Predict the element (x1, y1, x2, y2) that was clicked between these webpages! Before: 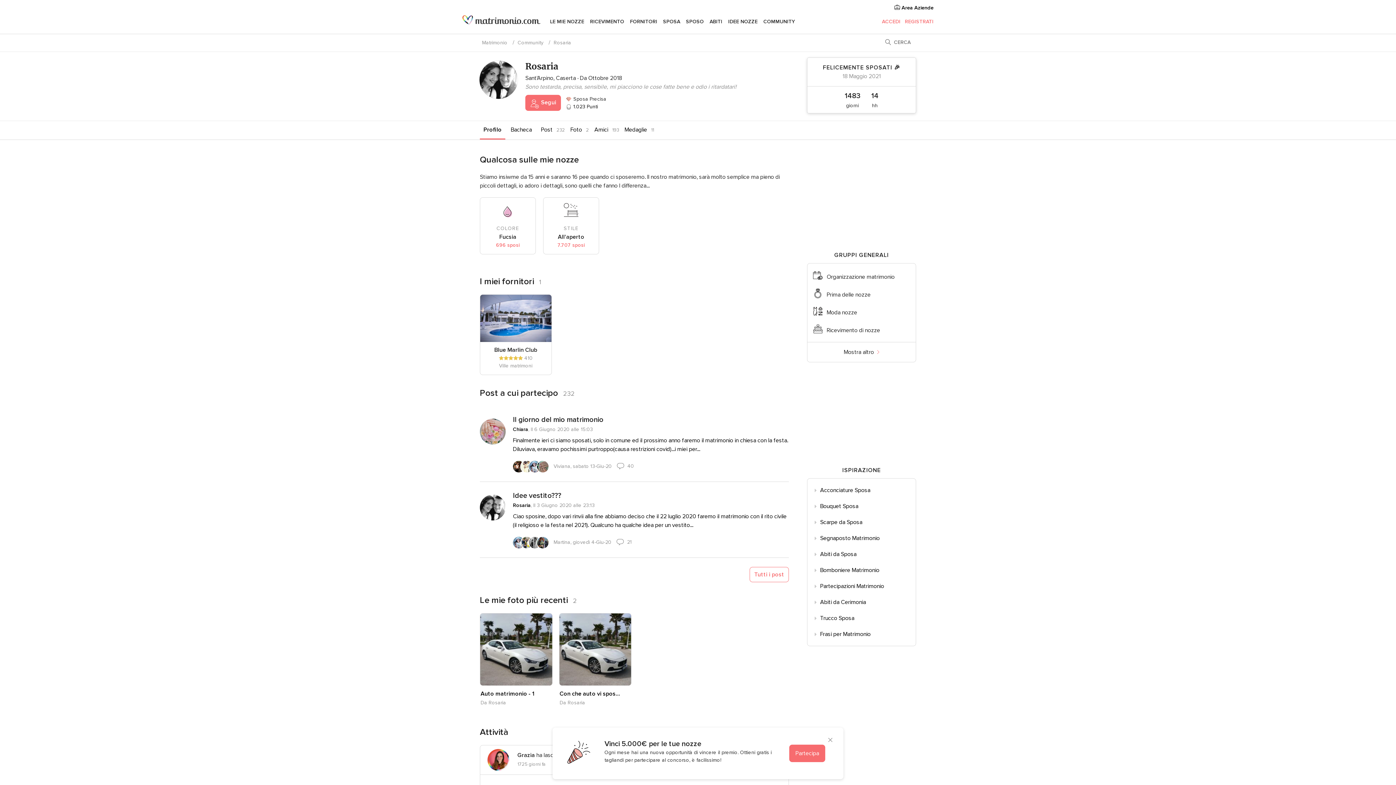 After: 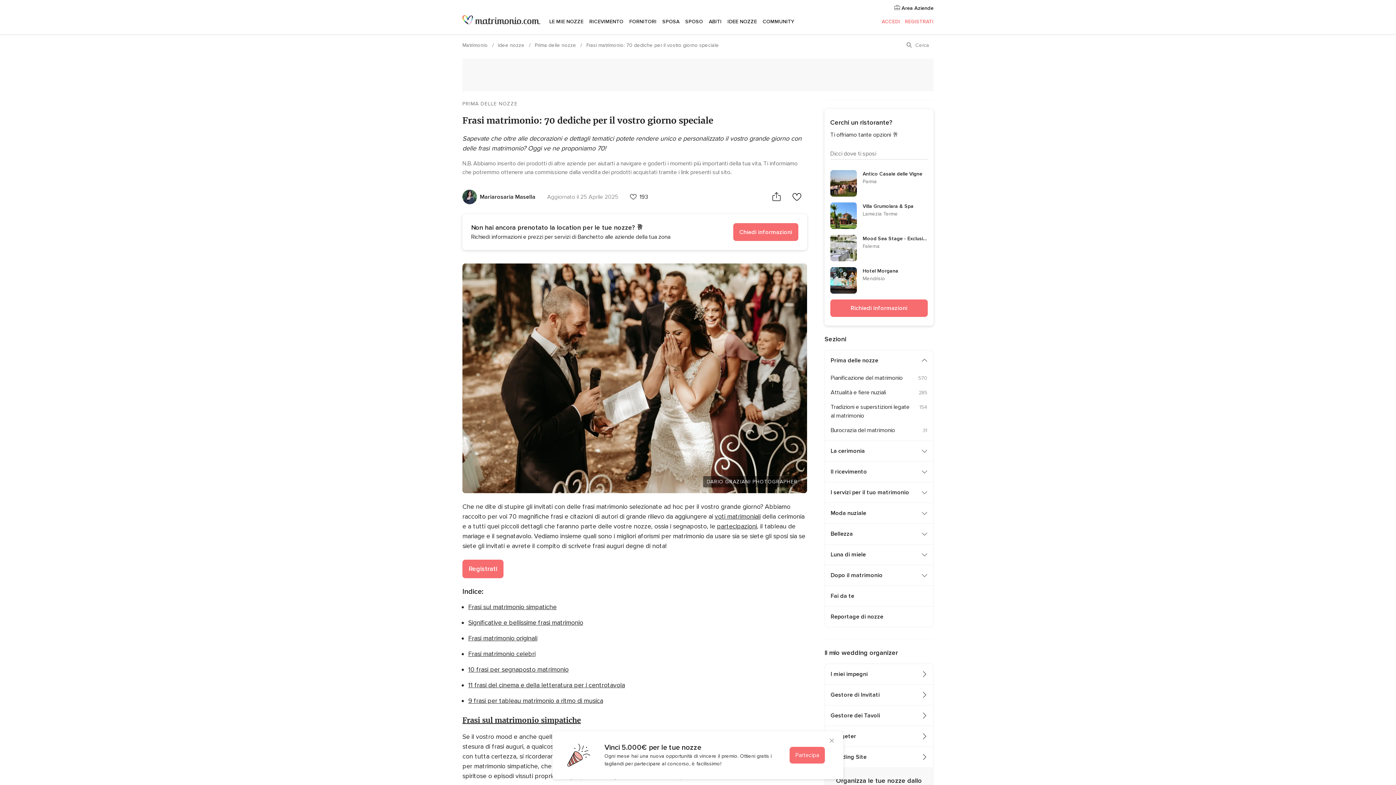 Action: label: Frasi per Matrimonio bbox: (807, 626, 916, 642)